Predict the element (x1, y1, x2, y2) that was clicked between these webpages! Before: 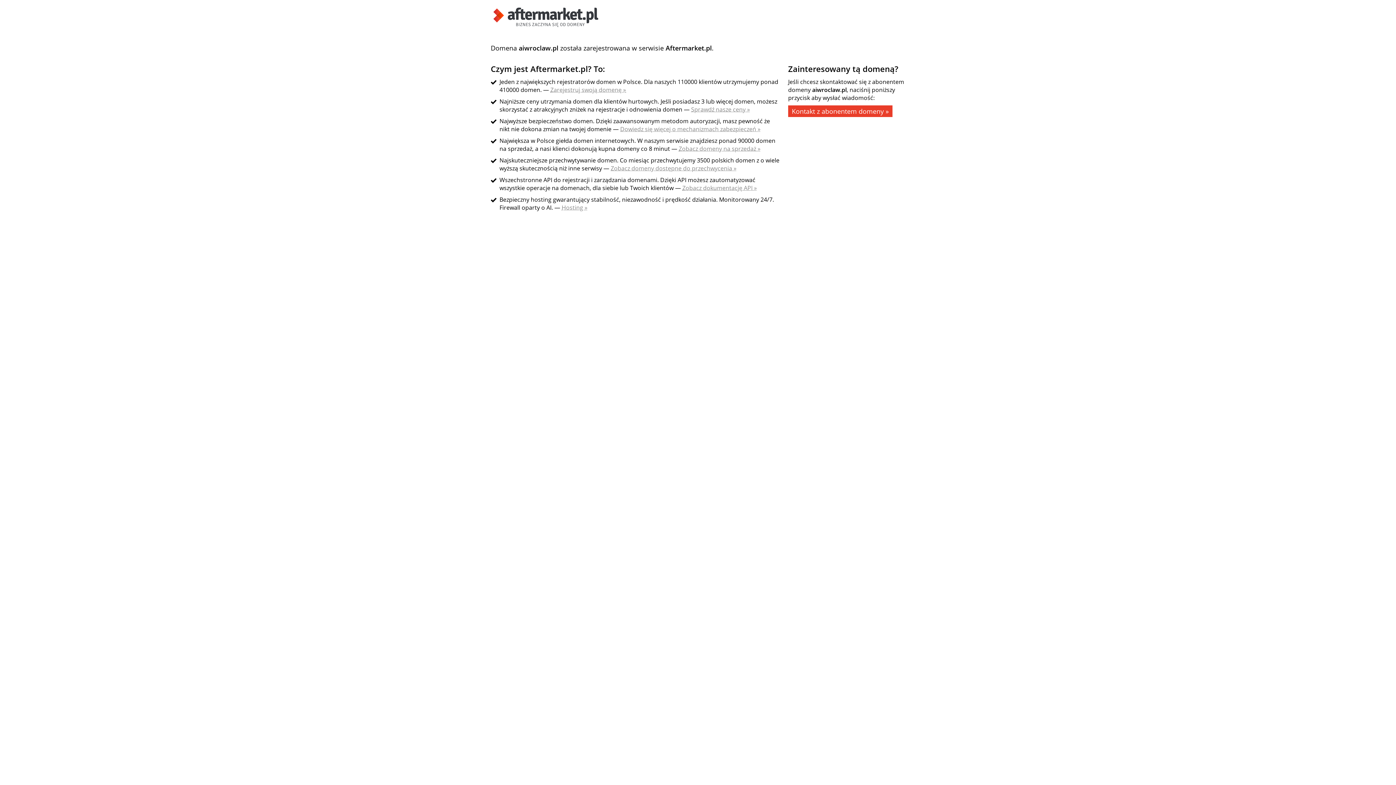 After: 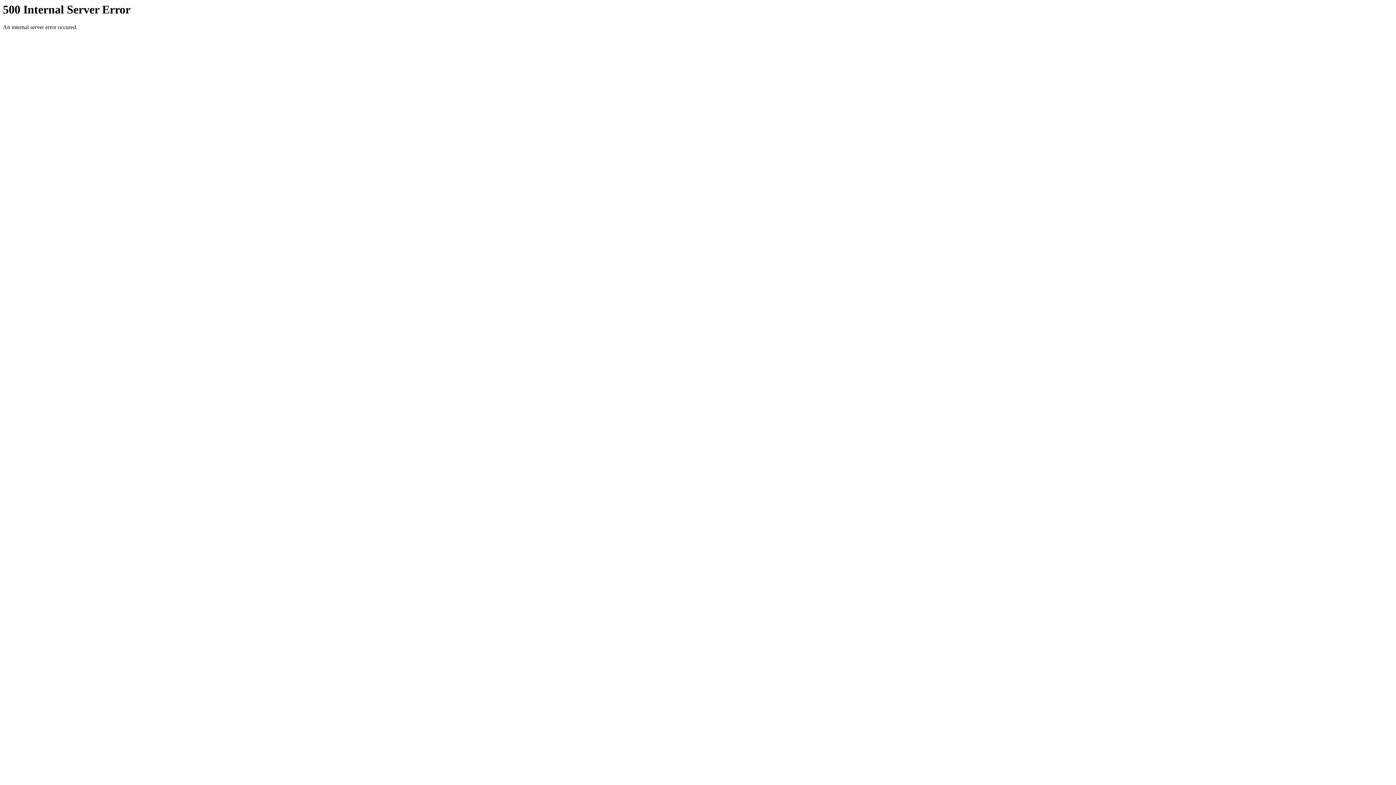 Action: bbox: (490, 21, 601, 29)